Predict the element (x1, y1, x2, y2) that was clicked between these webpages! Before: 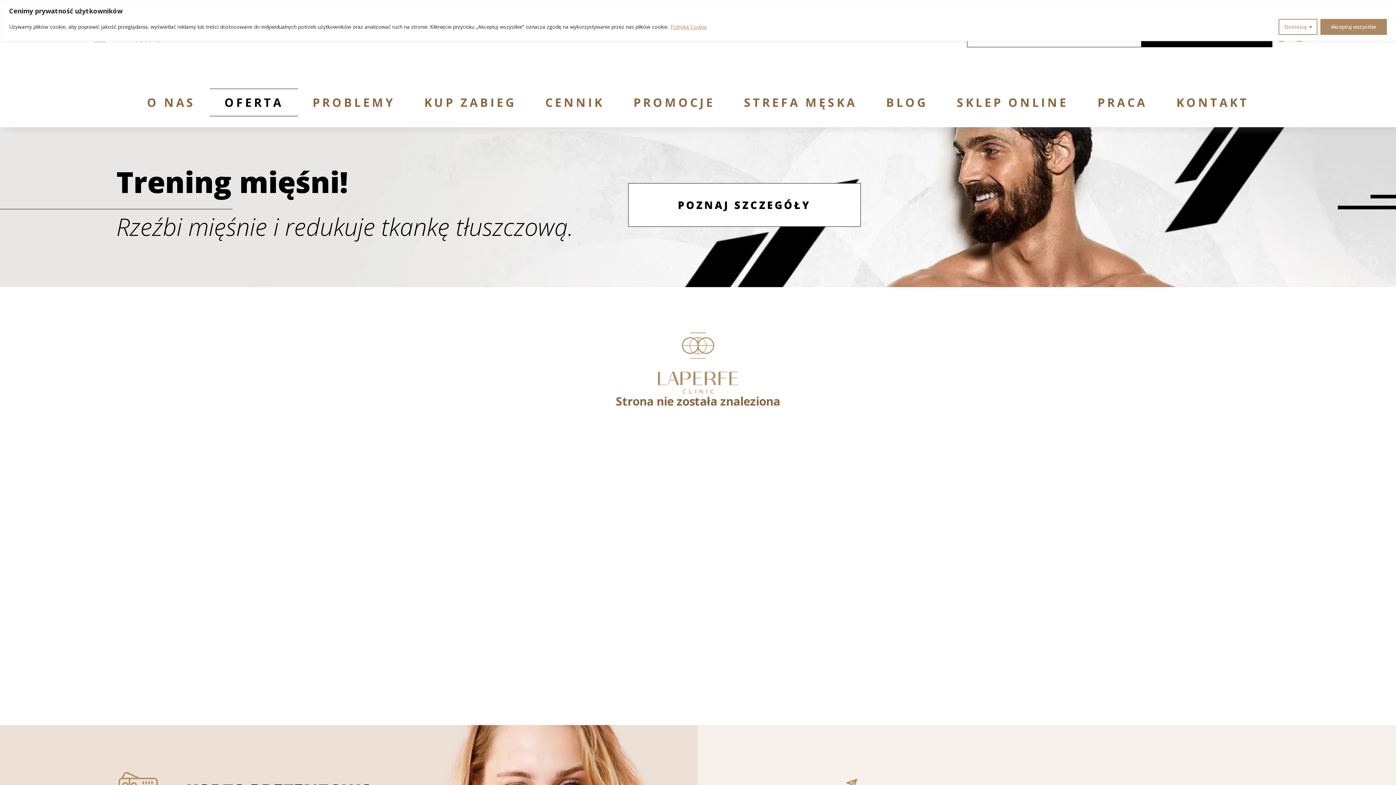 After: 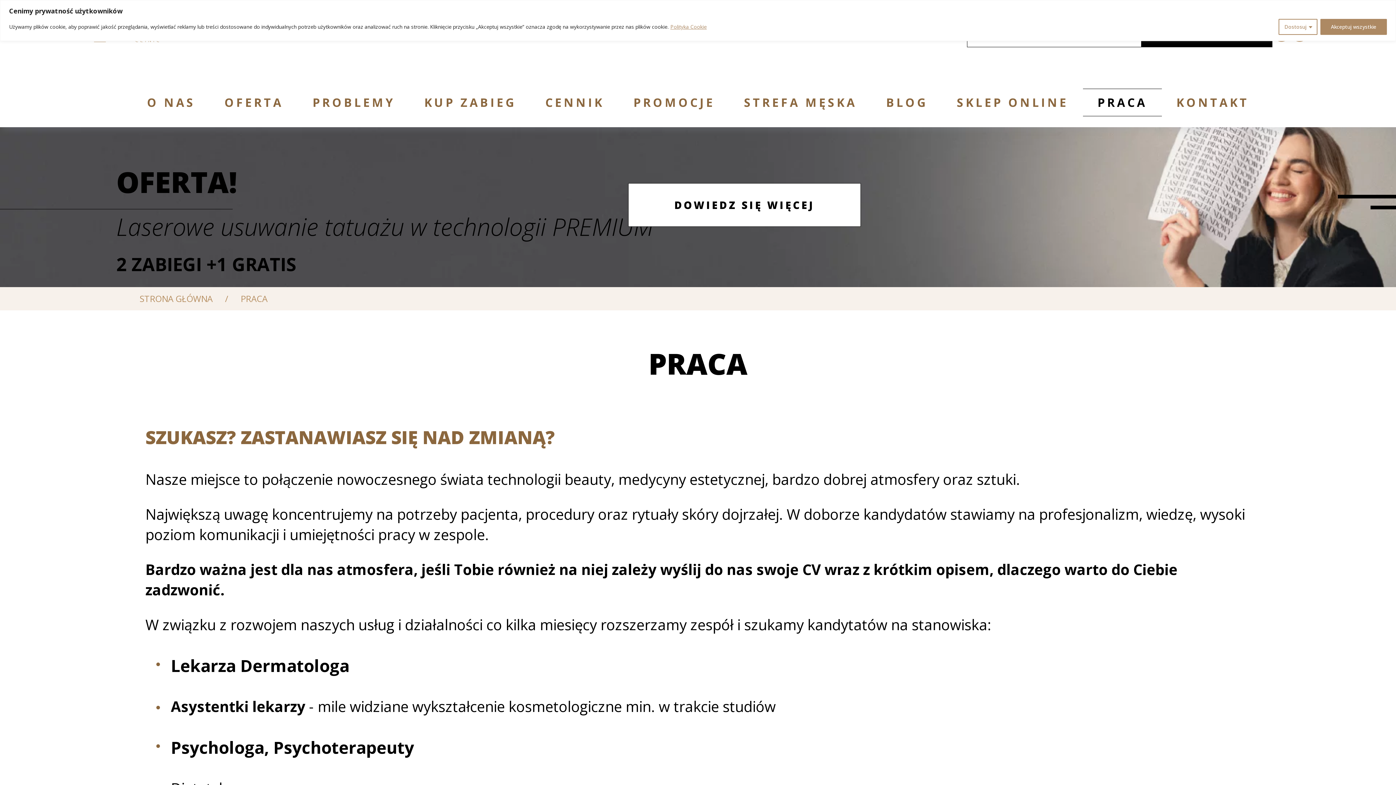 Action: bbox: (1083, 88, 1162, 116) label: PRACA